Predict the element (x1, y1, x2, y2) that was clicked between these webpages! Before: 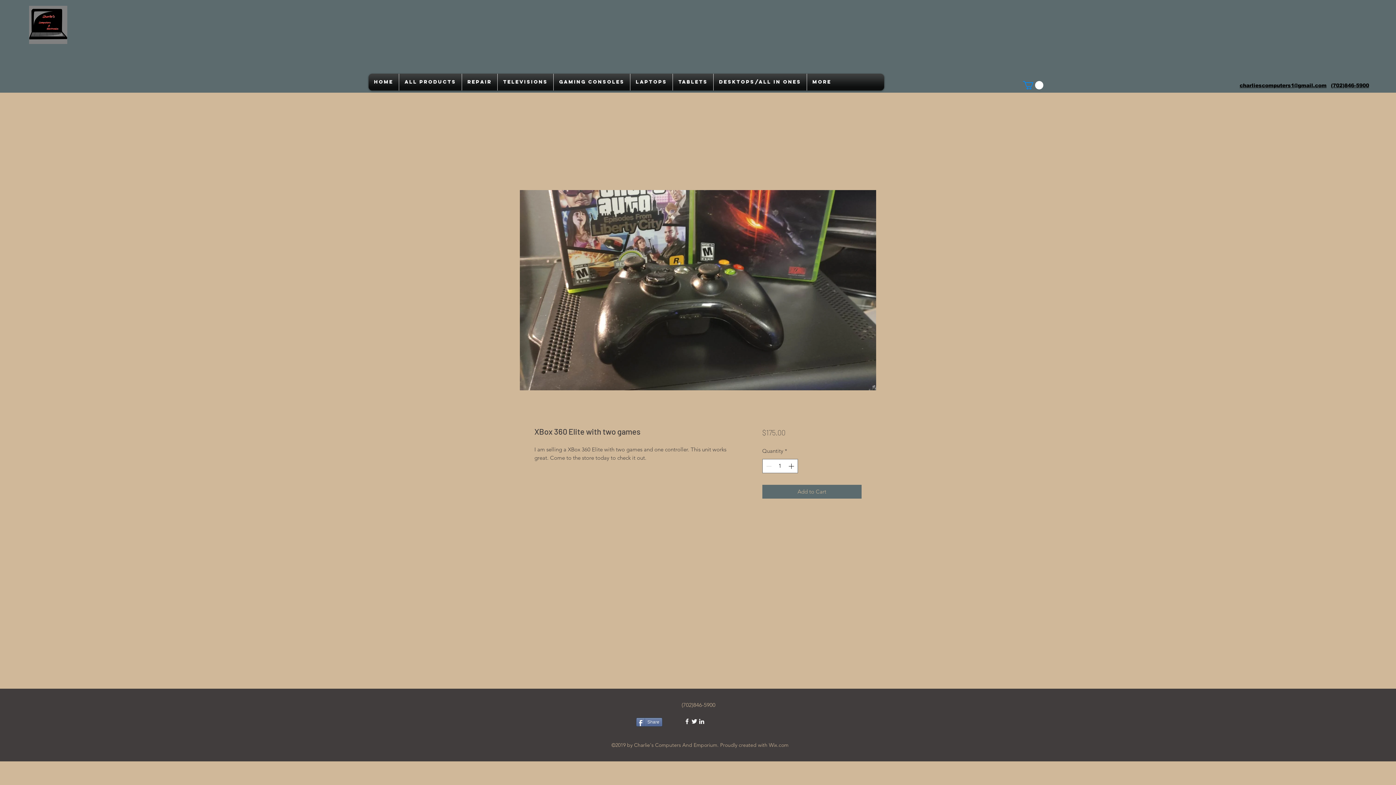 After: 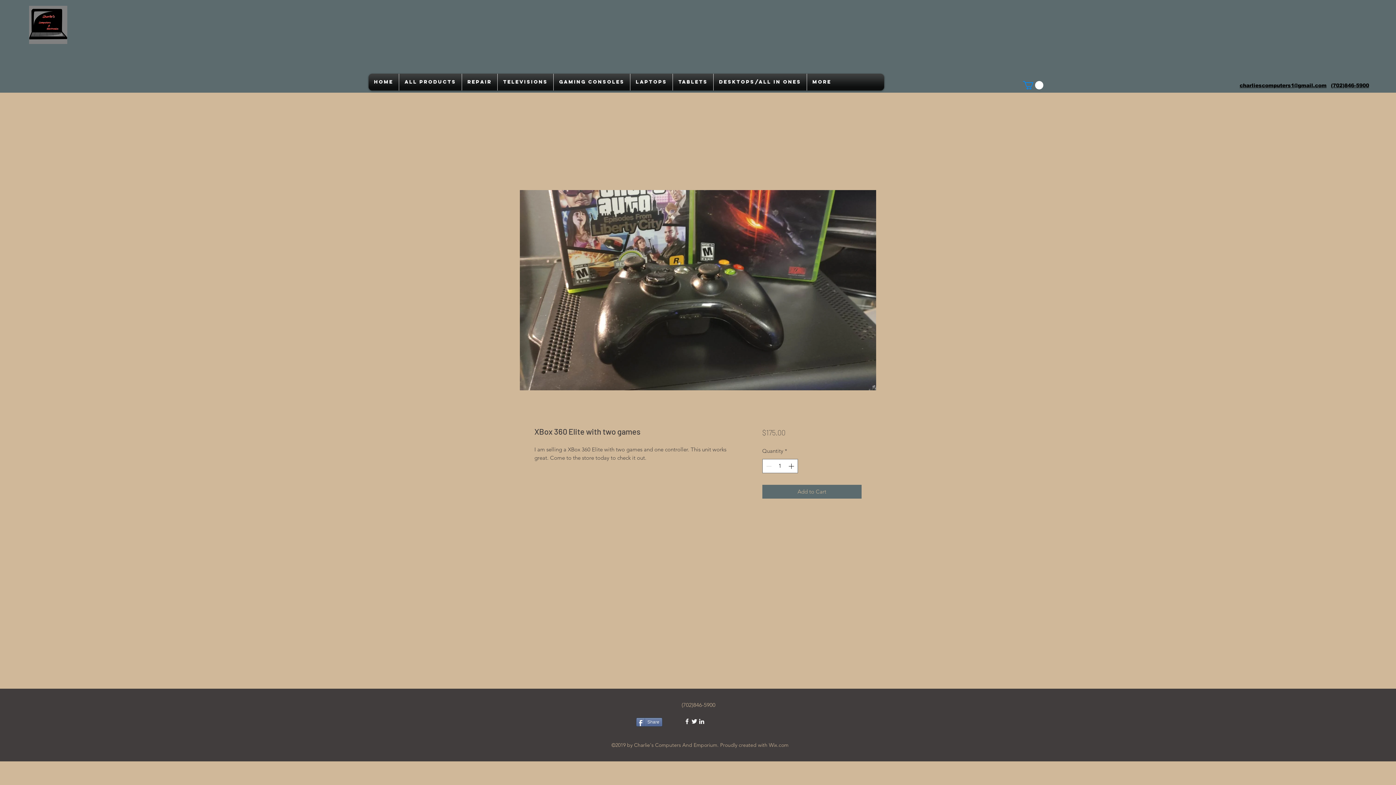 Action: bbox: (690, 718, 698, 725)